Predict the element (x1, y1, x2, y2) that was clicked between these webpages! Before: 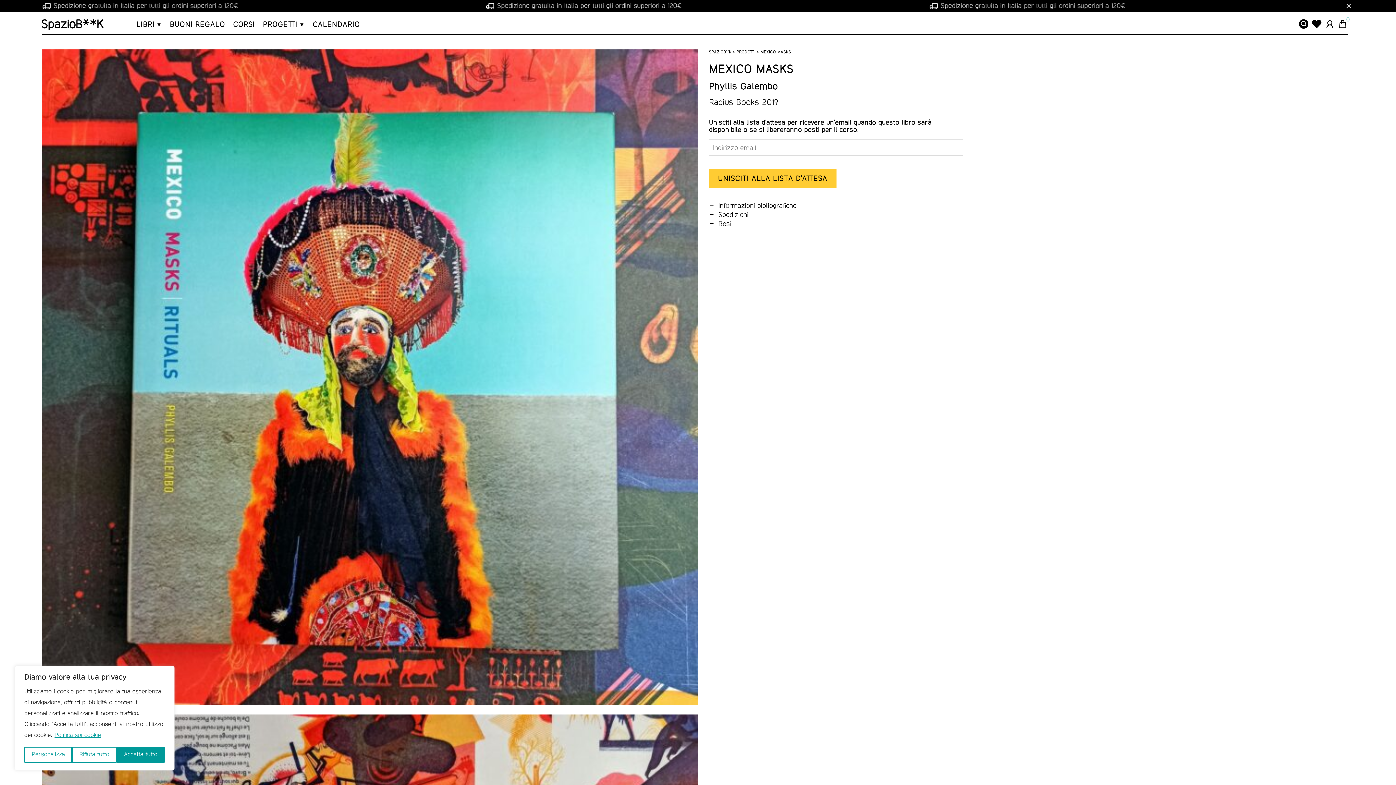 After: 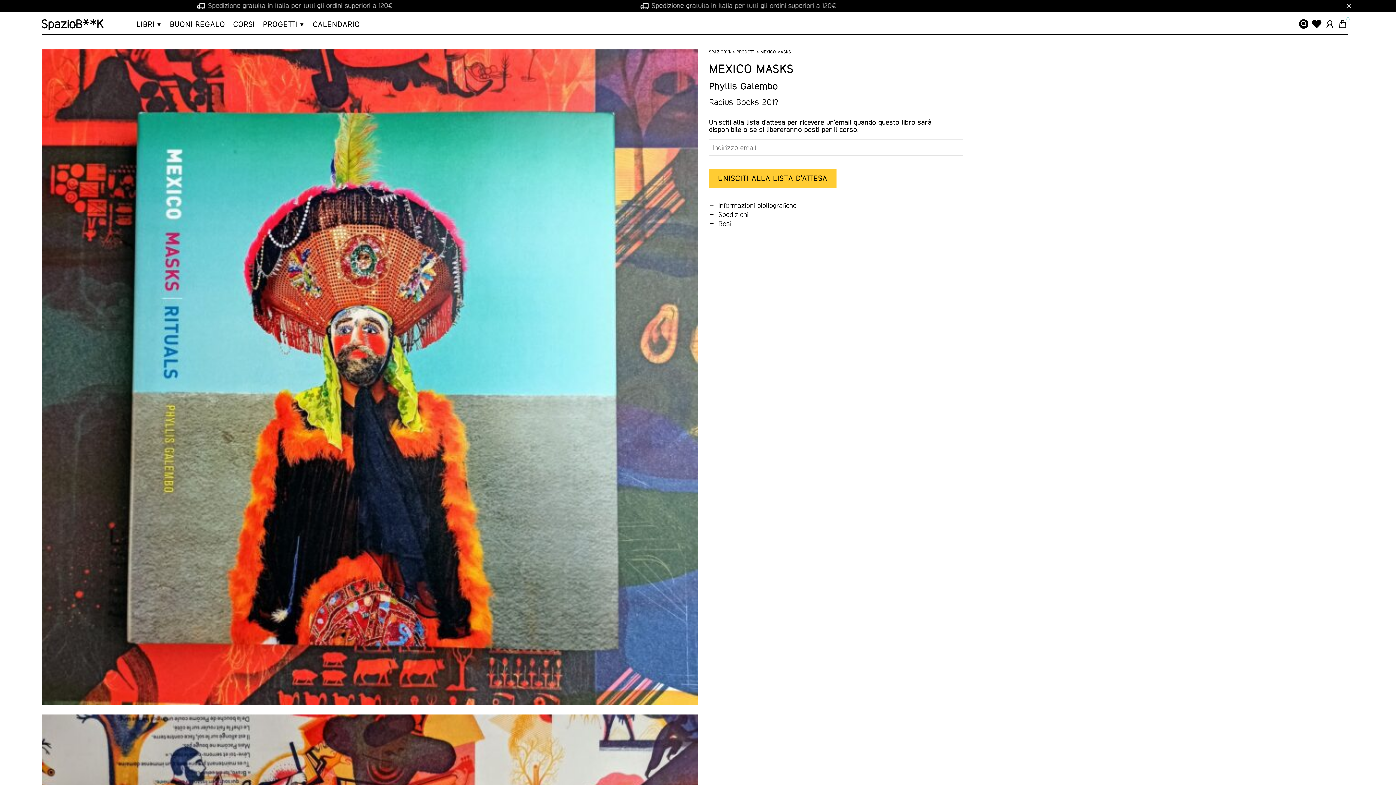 Action: label: Accetta tutto bbox: (116, 747, 164, 763)